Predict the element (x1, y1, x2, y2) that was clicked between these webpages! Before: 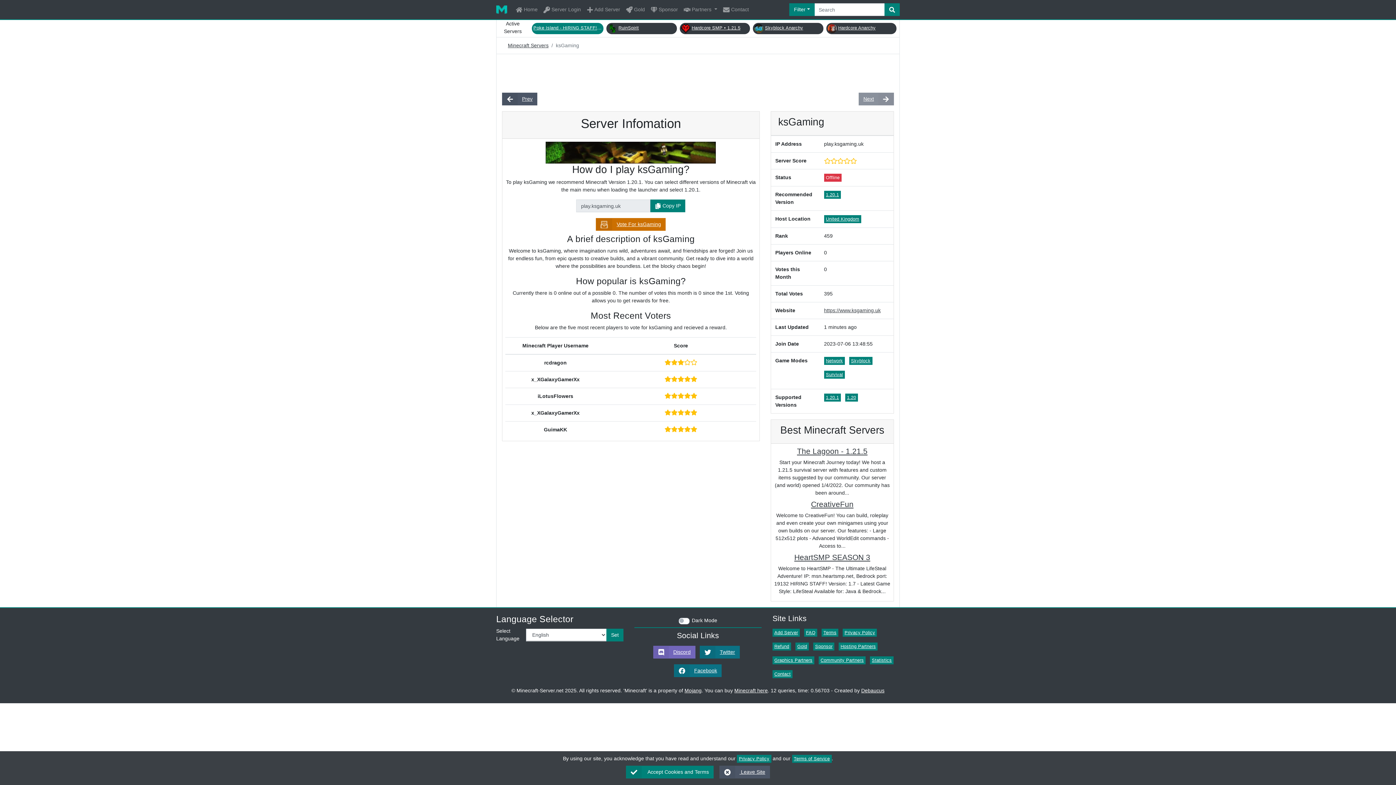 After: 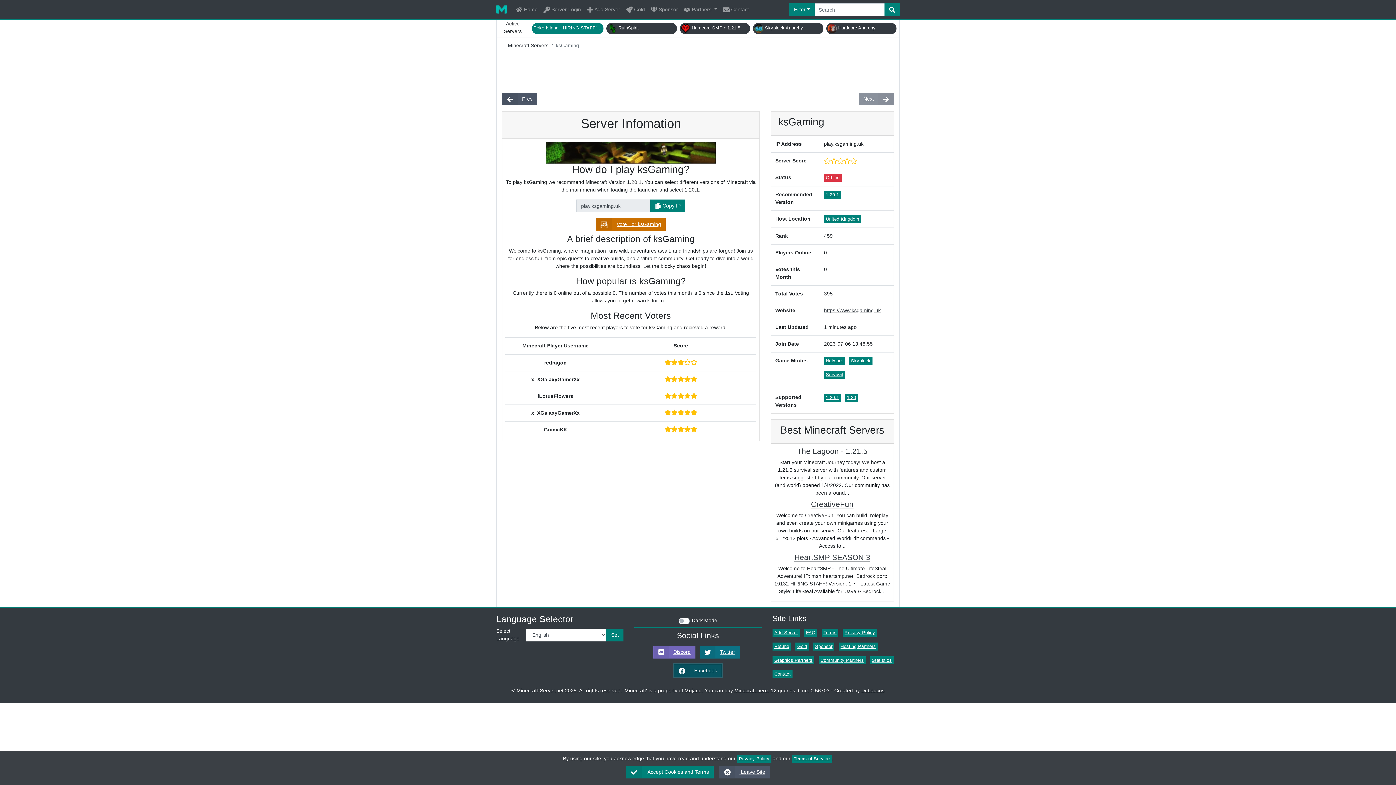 Action: label: Facebook bbox: (674, 664, 721, 677)